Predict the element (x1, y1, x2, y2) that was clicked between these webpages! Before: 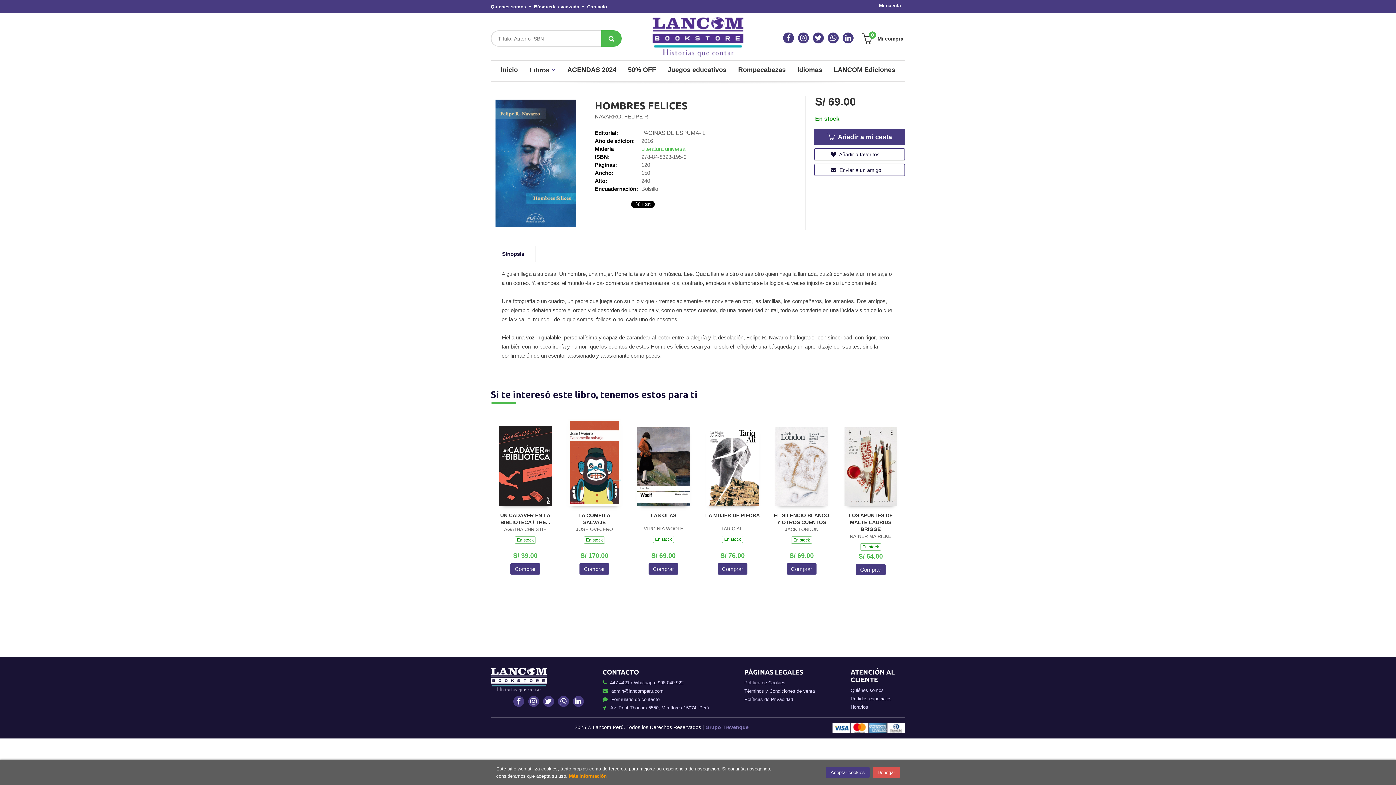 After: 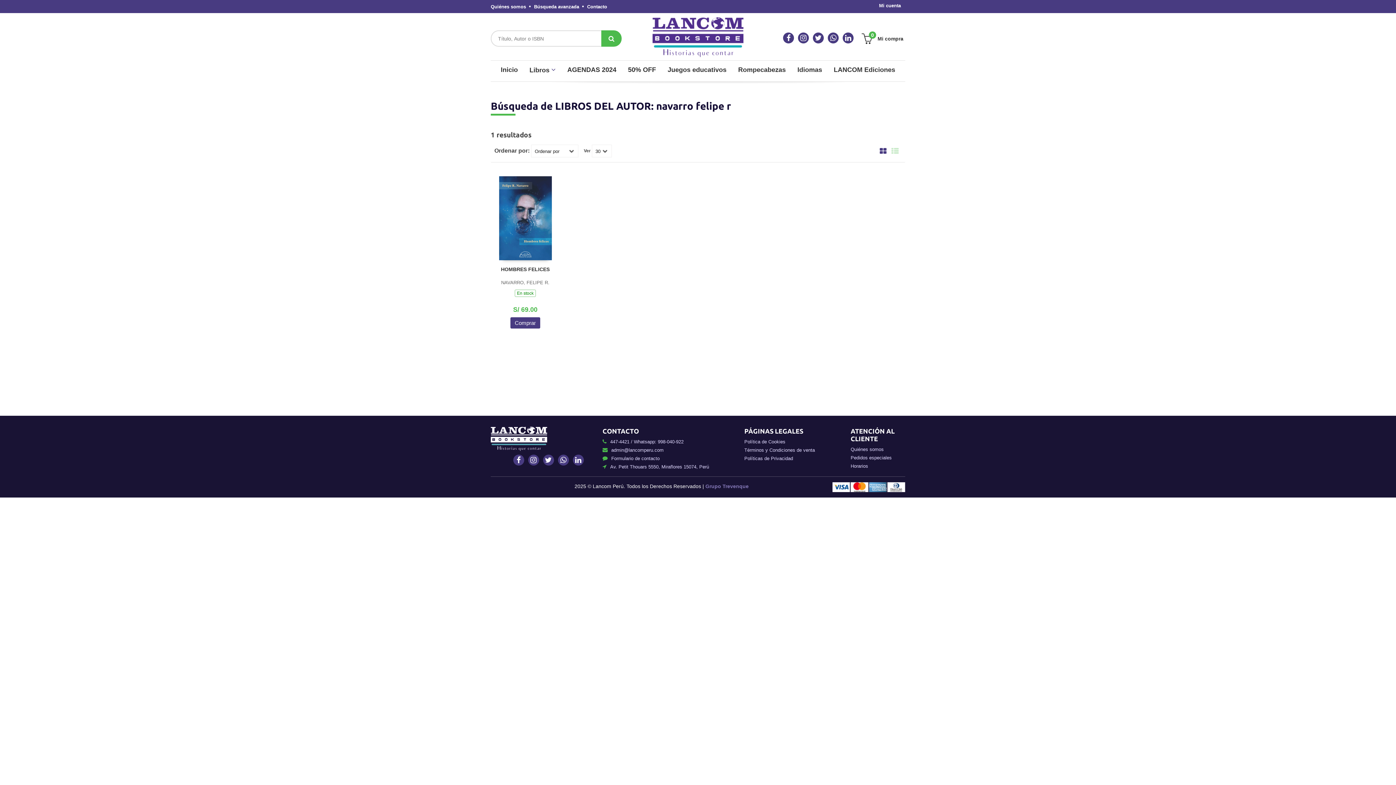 Action: label: NAVARRO, FELIPE R. bbox: (595, 113, 649, 119)